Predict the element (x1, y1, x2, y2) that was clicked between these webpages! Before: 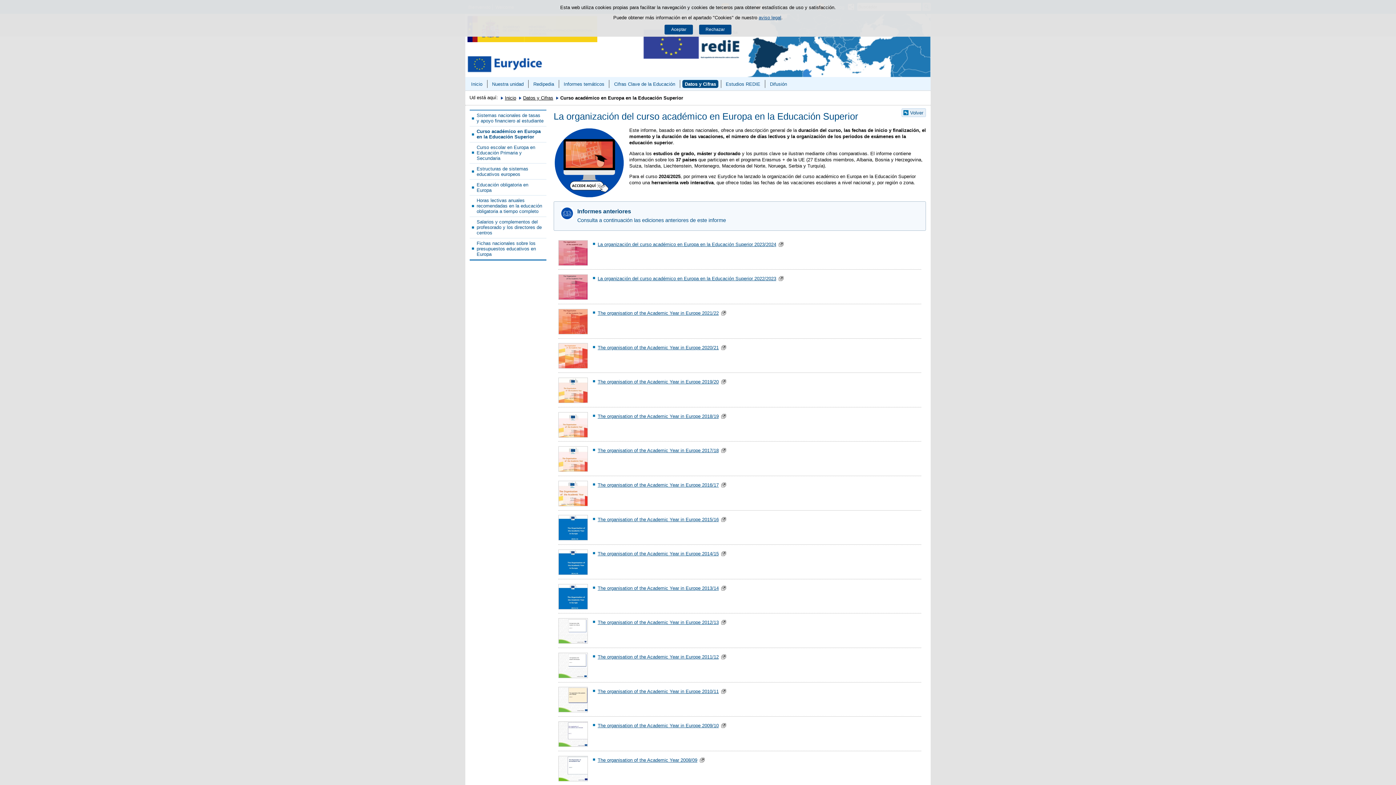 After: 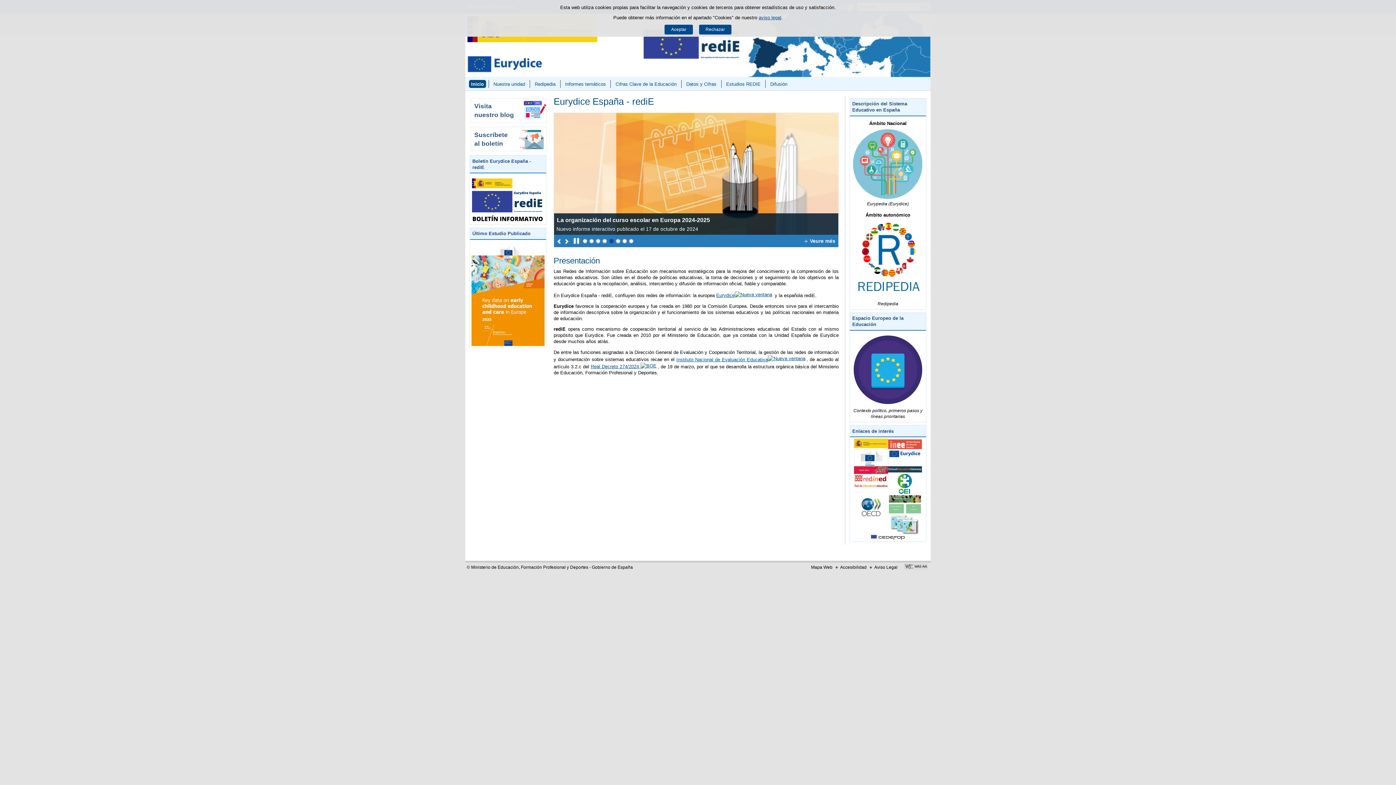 Action: bbox: (468, 79, 484, 87) label: Inicio